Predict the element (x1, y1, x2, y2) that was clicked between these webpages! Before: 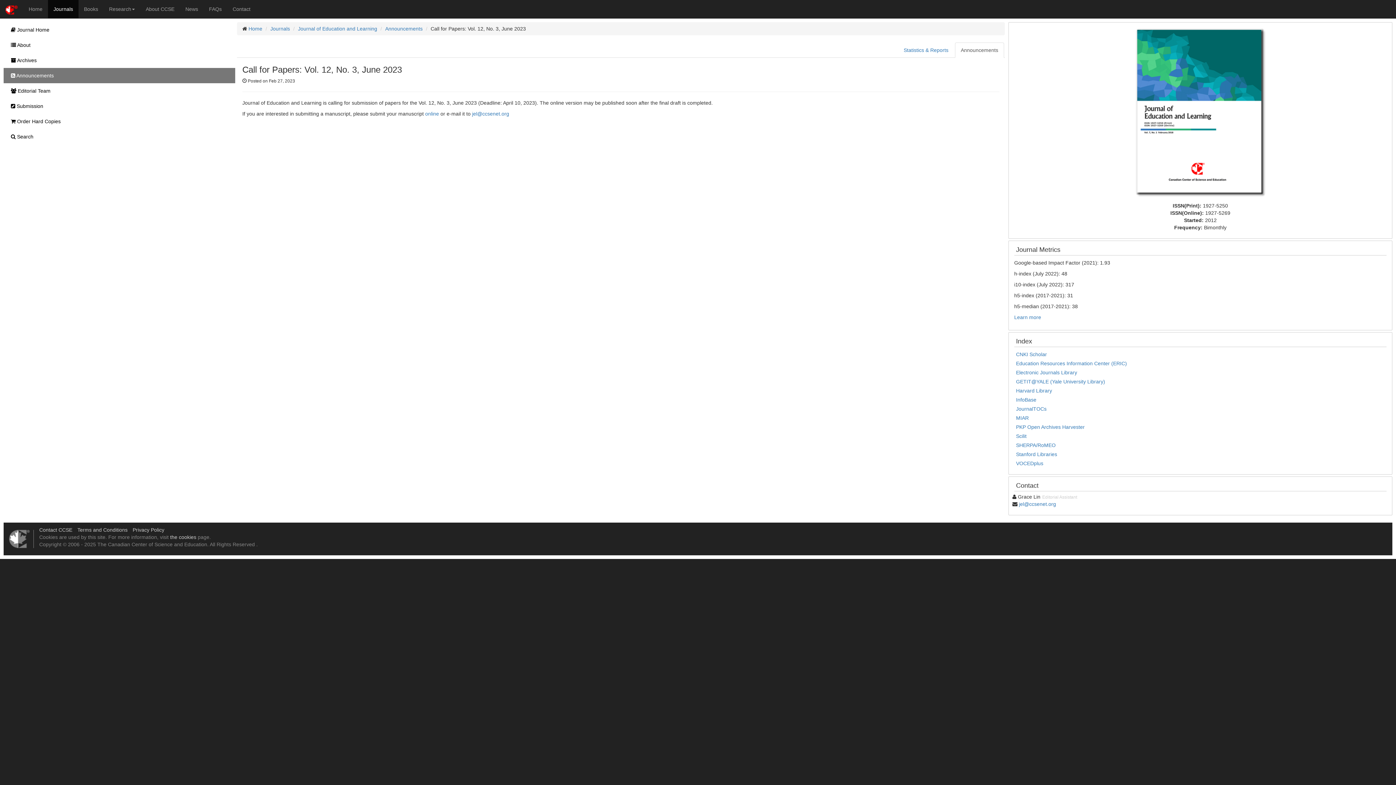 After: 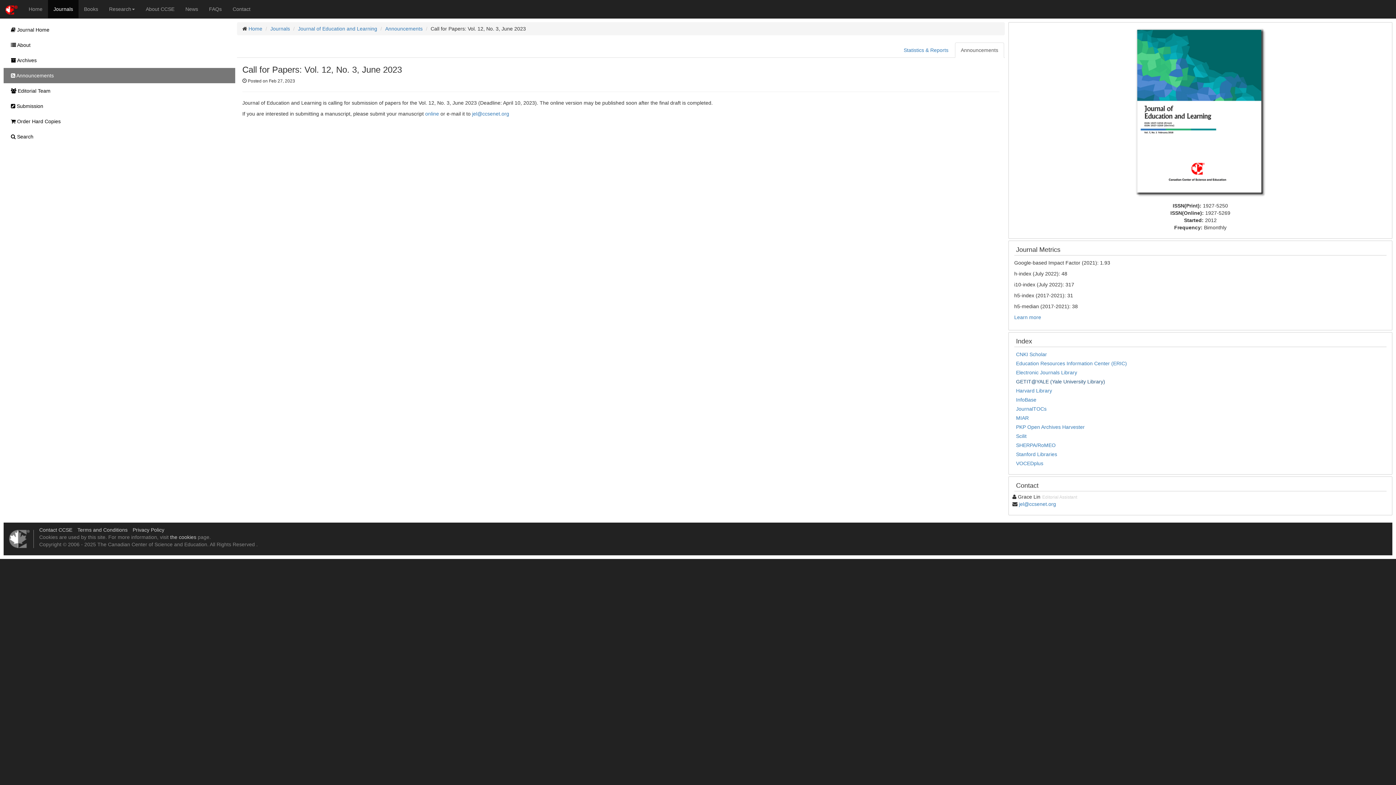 Action: bbox: (1016, 378, 1105, 384) label: GETIT@YALE (Yale University Library)